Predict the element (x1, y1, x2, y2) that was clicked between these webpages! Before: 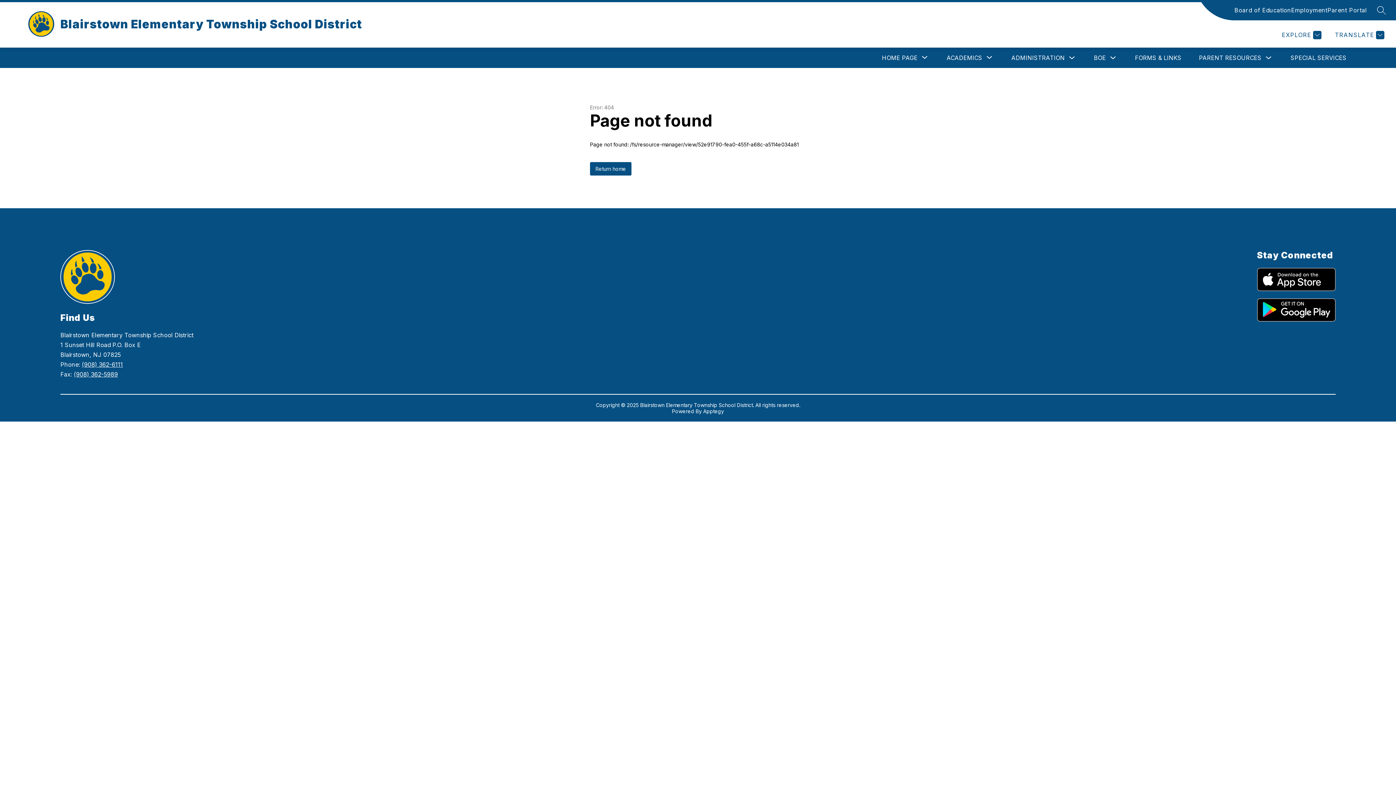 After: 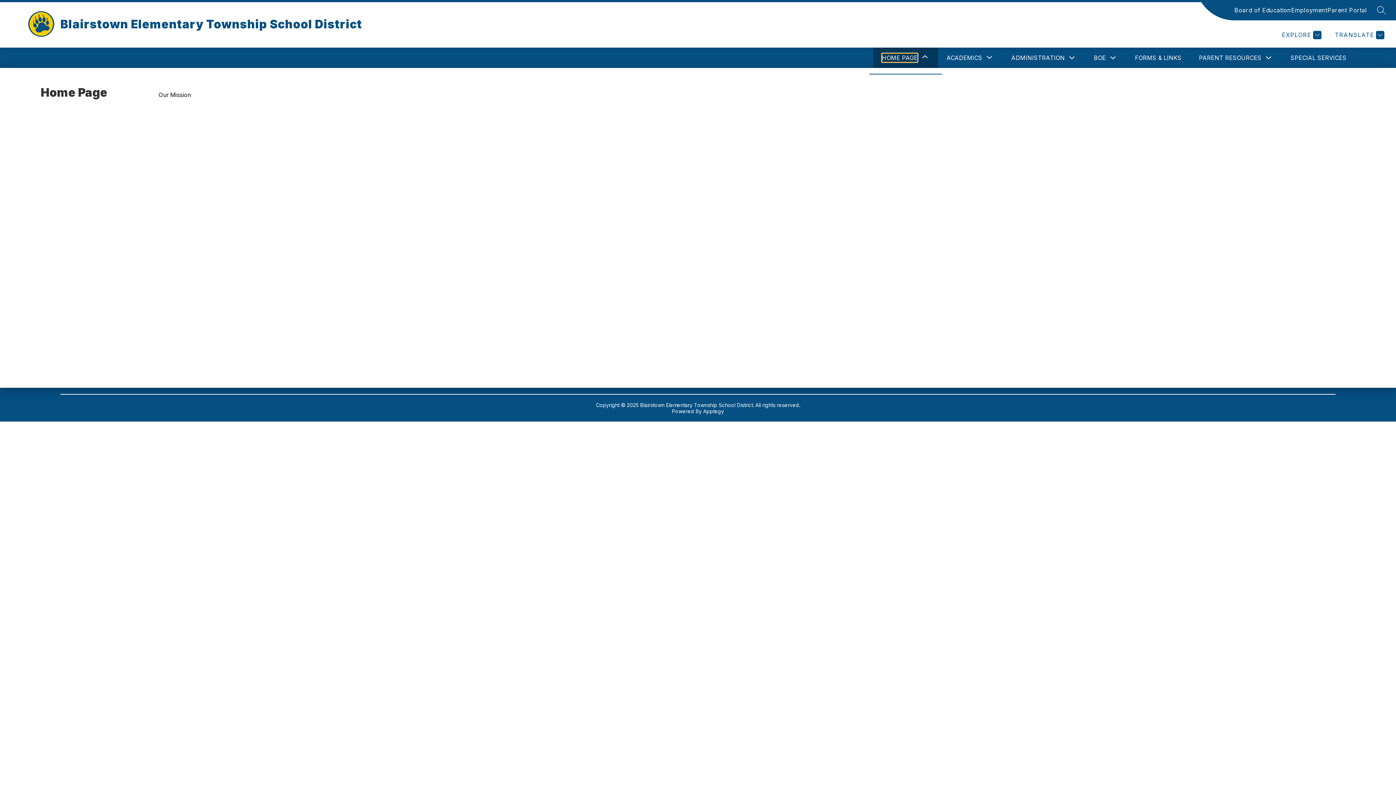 Action: label: Show submenu for Home Page bbox: (882, 53, 917, 62)